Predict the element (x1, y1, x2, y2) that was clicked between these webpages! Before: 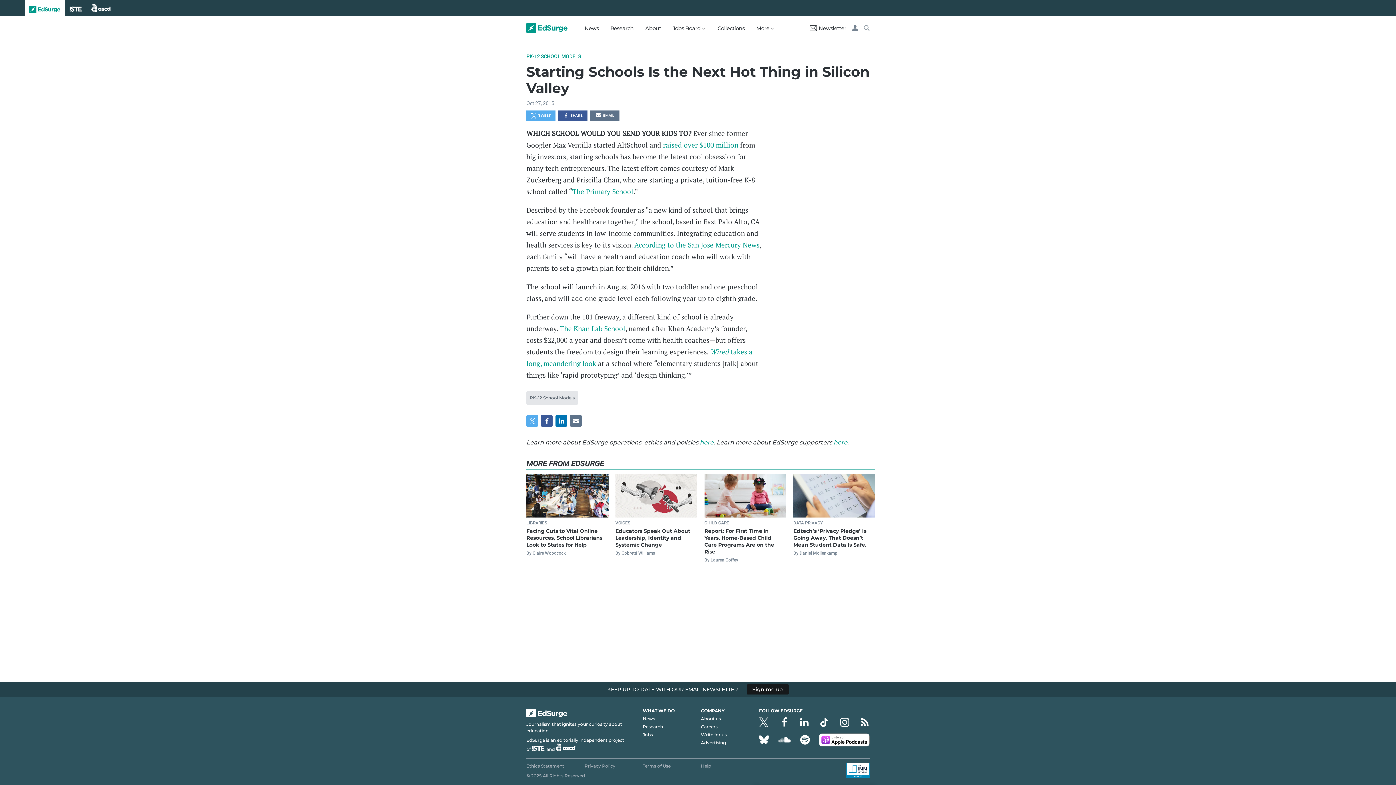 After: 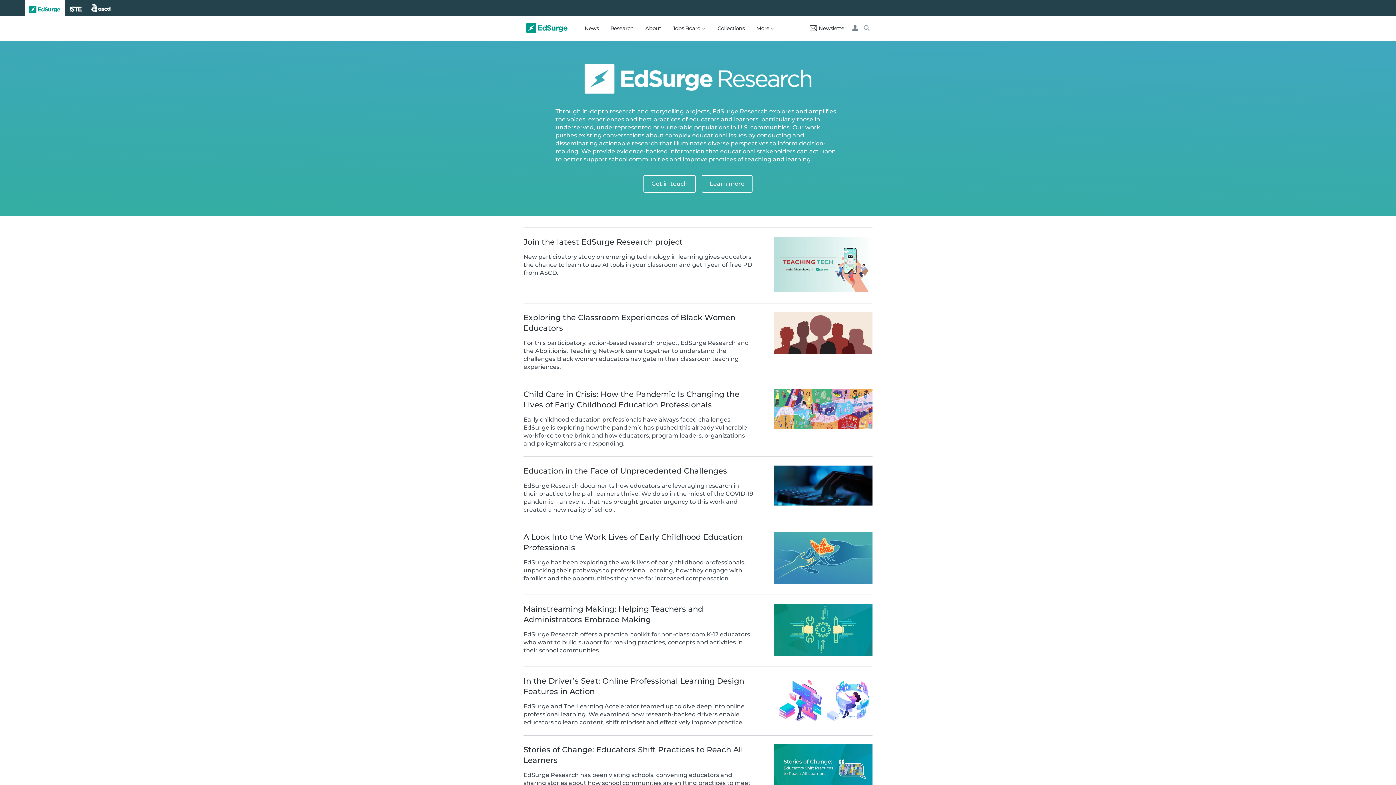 Action: label: Research bbox: (642, 724, 663, 729)